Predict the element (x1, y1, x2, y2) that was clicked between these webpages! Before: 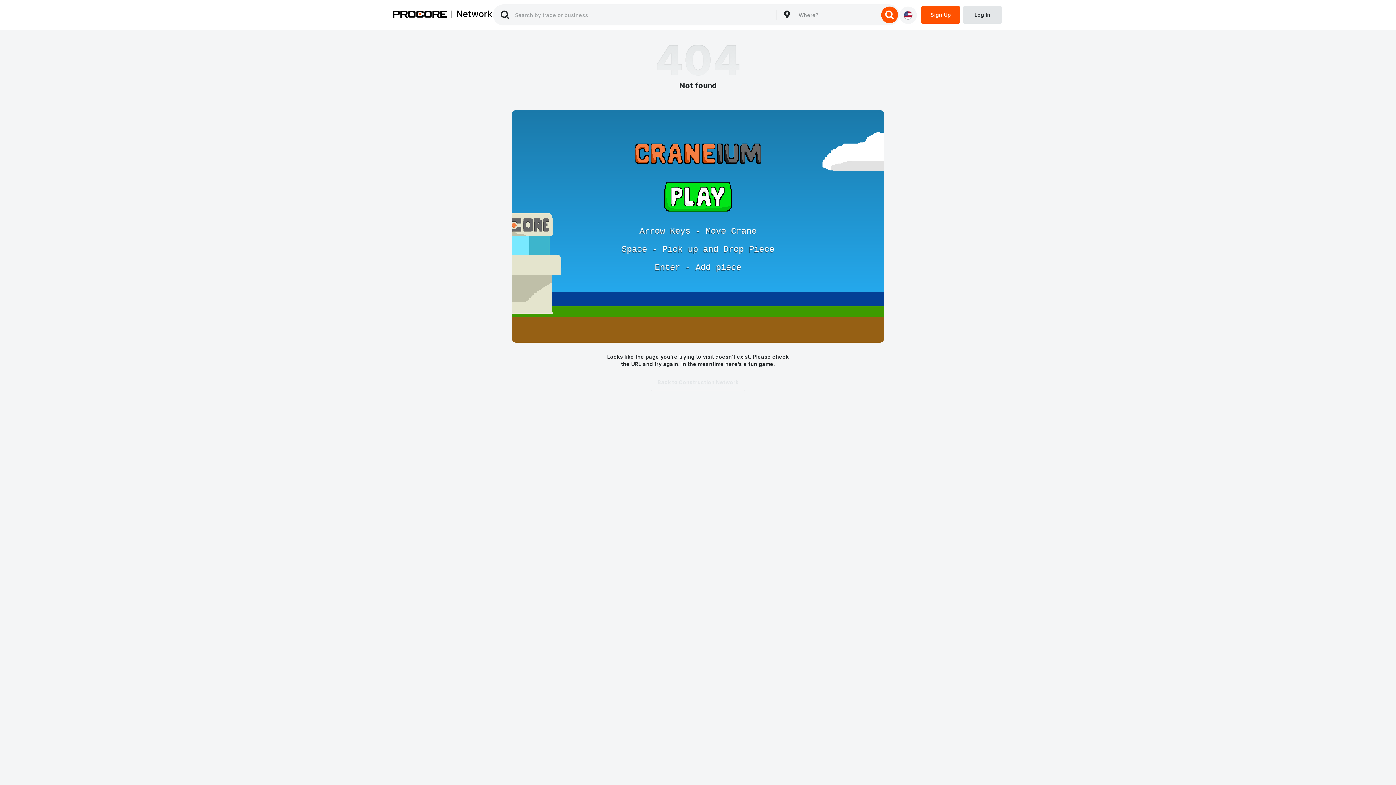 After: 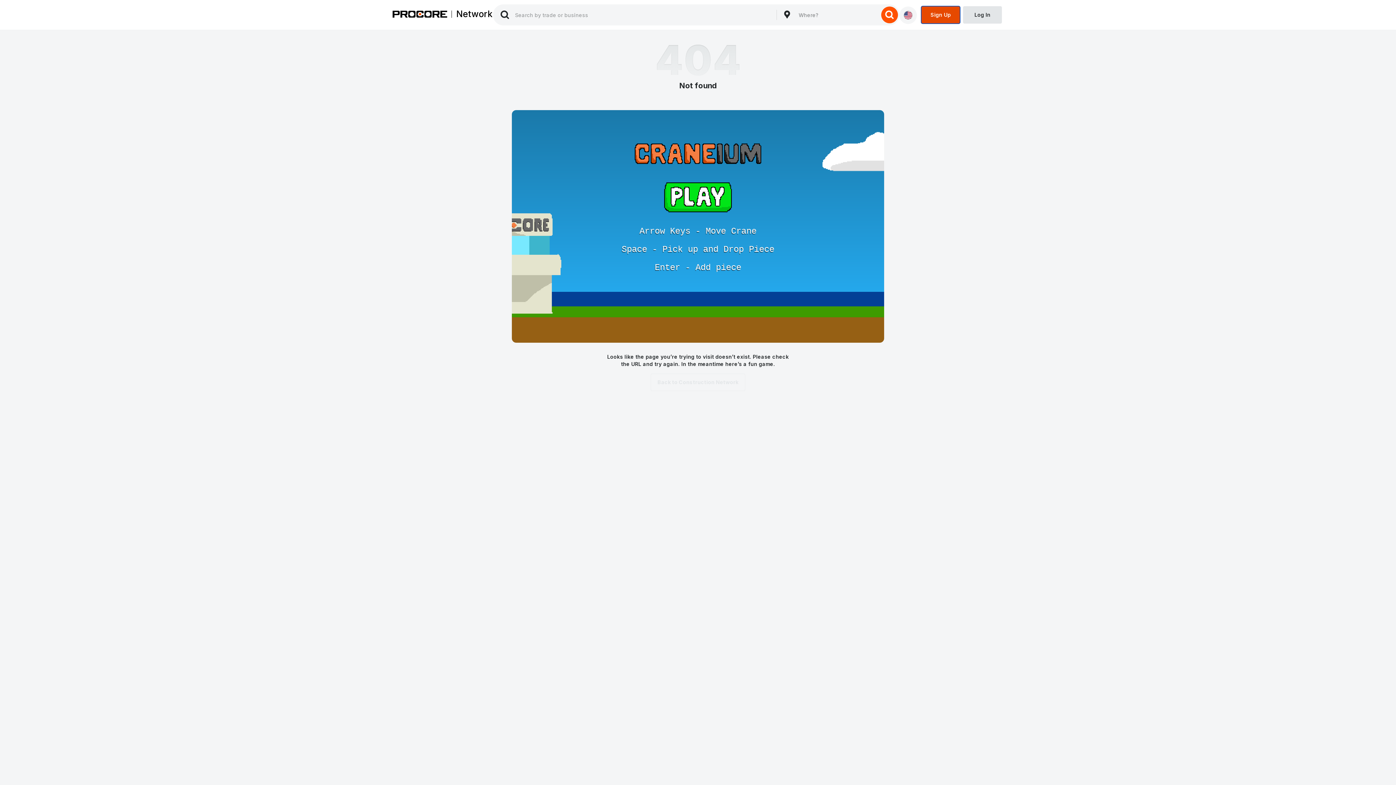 Action: bbox: (921, 6, 960, 23) label: Sign Up